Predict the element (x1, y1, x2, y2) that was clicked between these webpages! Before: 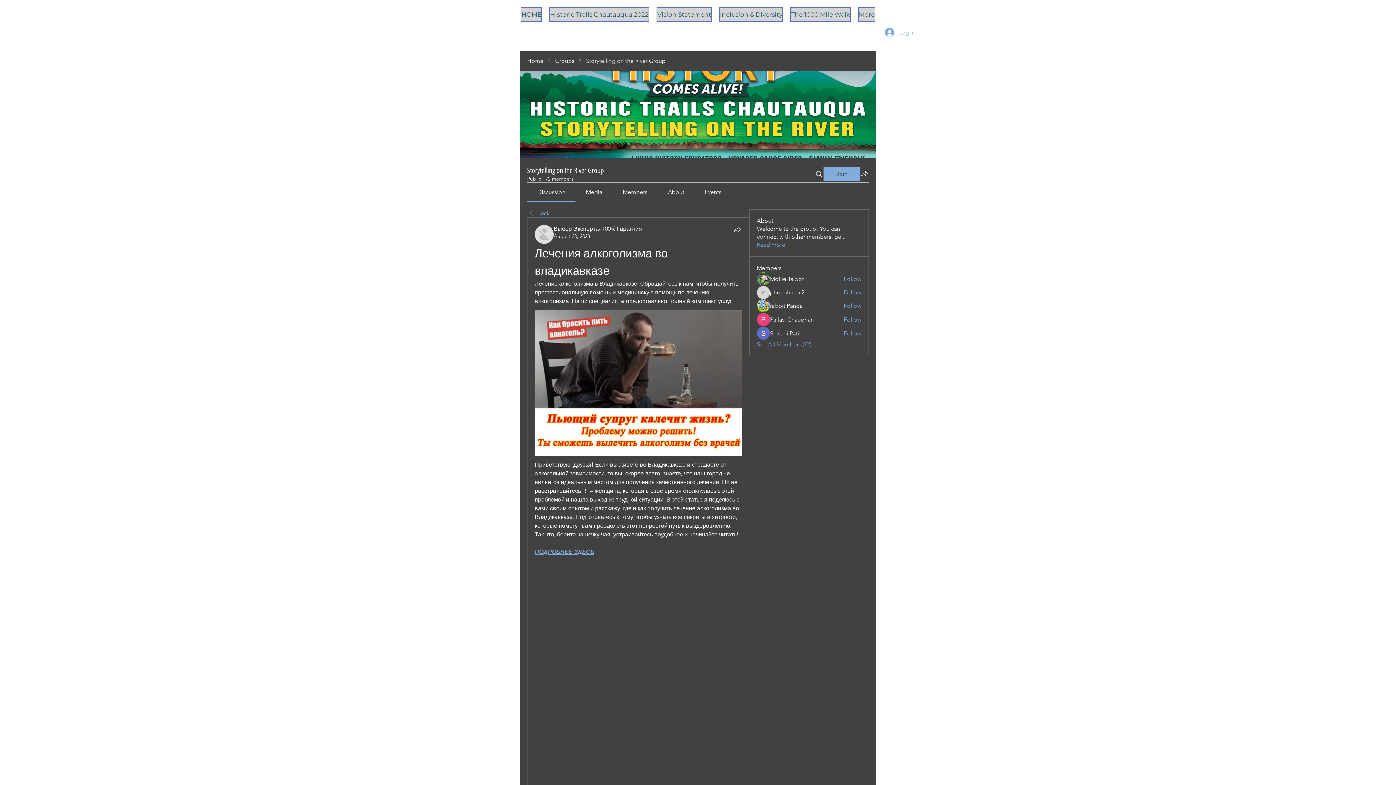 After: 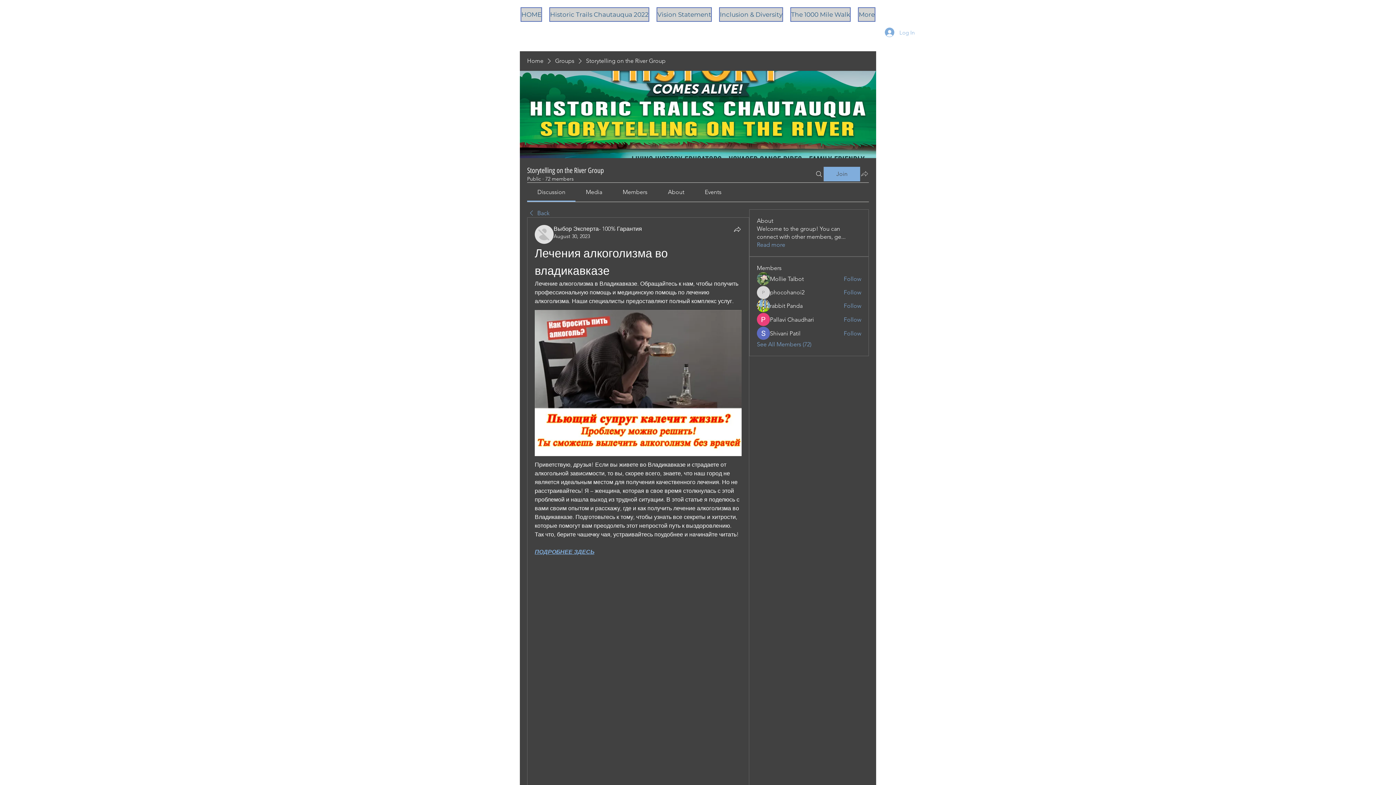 Action: bbox: (860, 169, 869, 178) label: Share group